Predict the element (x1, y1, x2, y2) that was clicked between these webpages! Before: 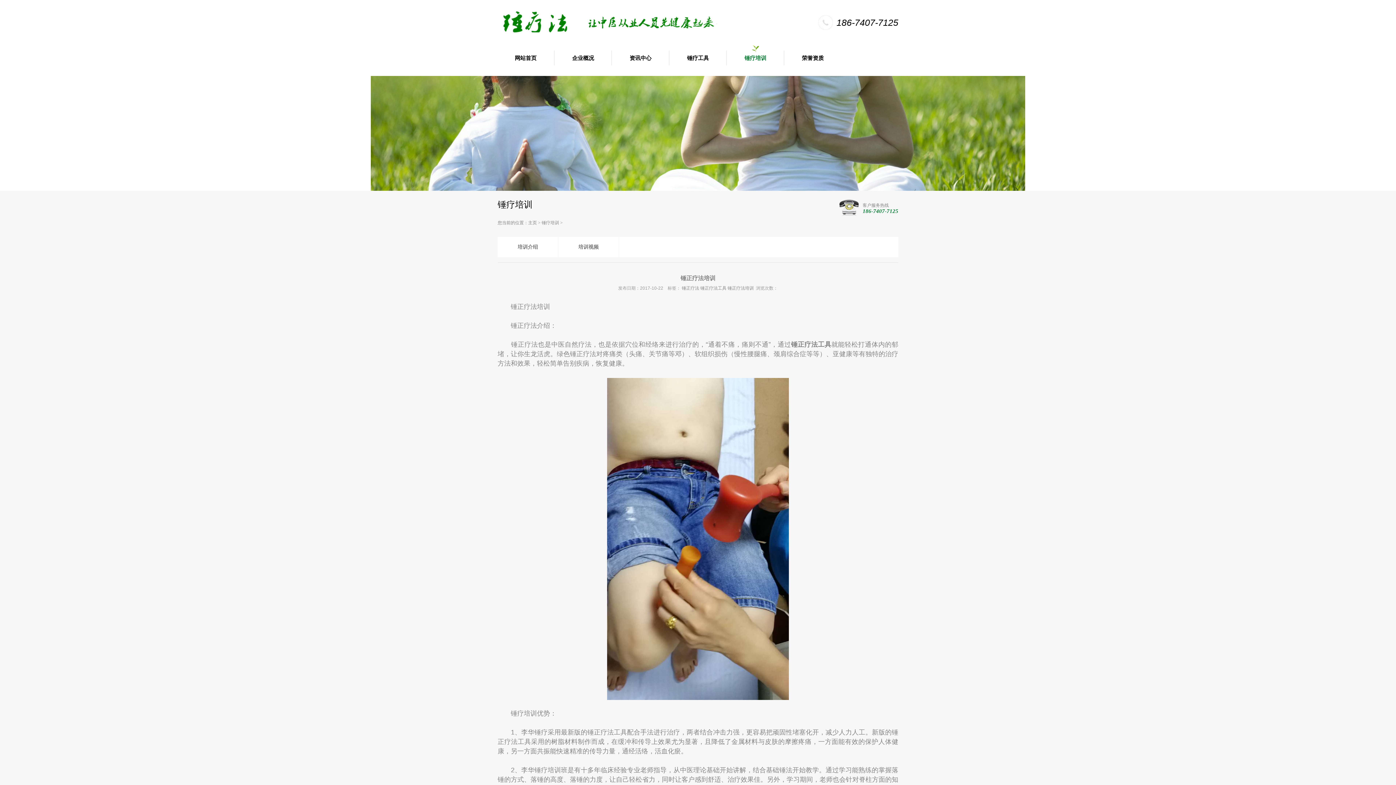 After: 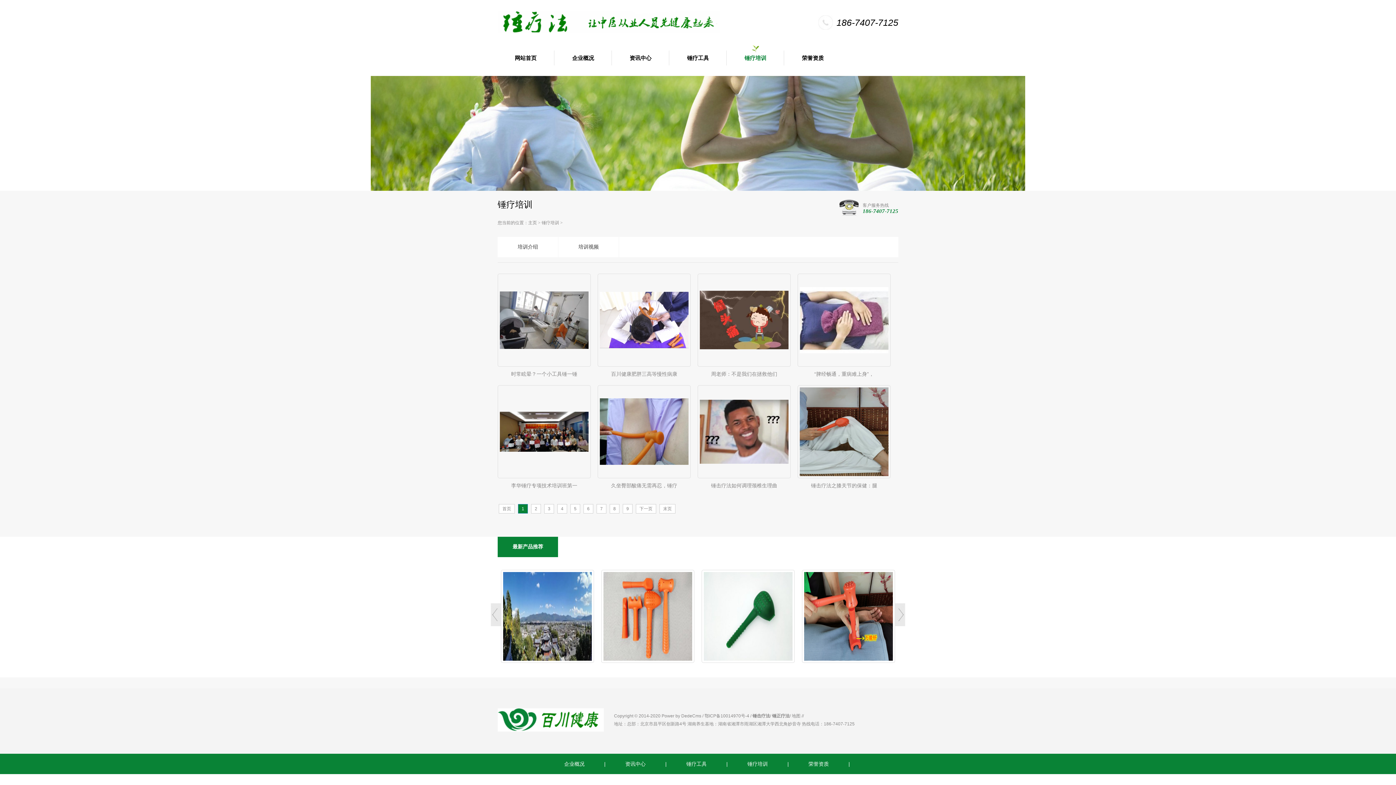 Action: label: 锤疗培训 bbox: (541, 220, 559, 225)